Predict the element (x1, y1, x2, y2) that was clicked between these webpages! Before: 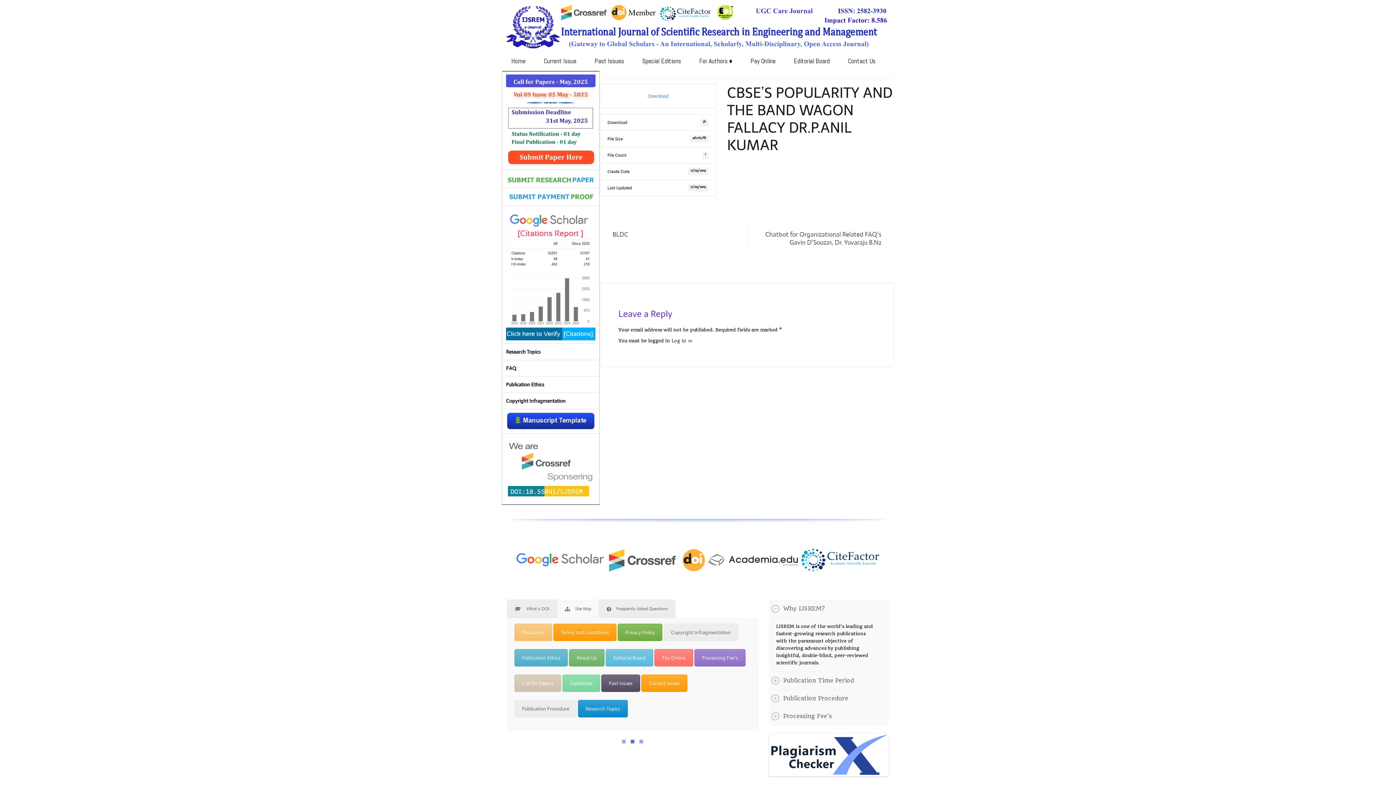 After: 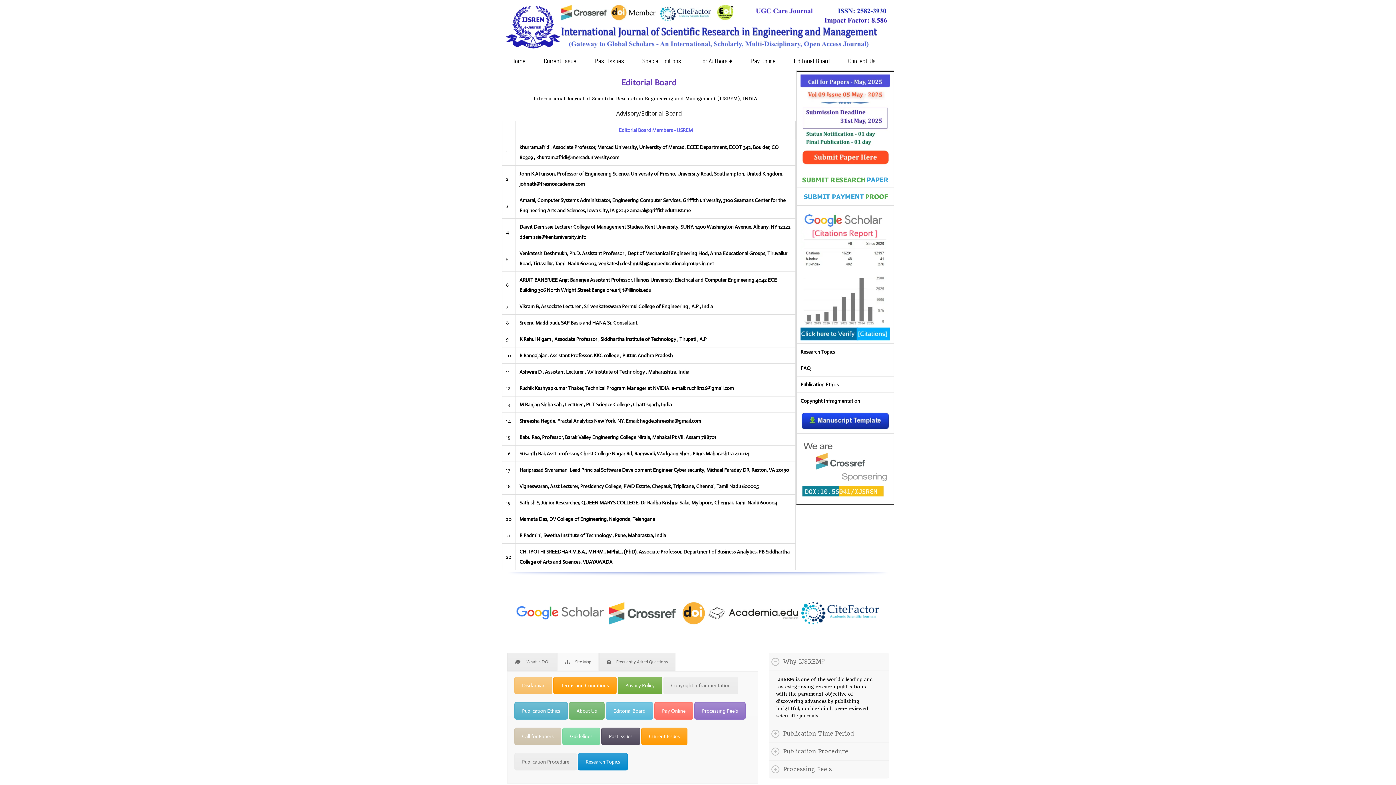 Action: label: Editorial Board bbox: (784, 55, 839, 66)